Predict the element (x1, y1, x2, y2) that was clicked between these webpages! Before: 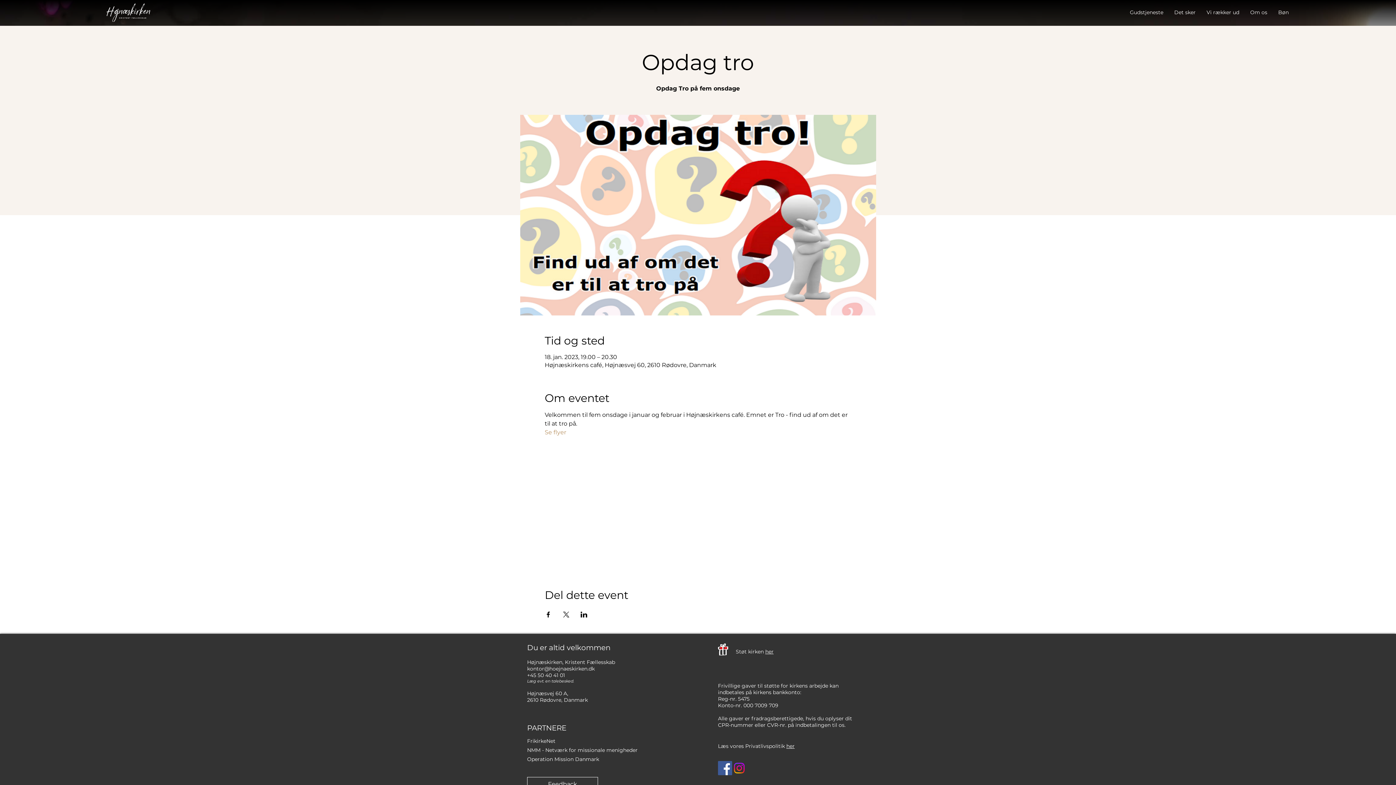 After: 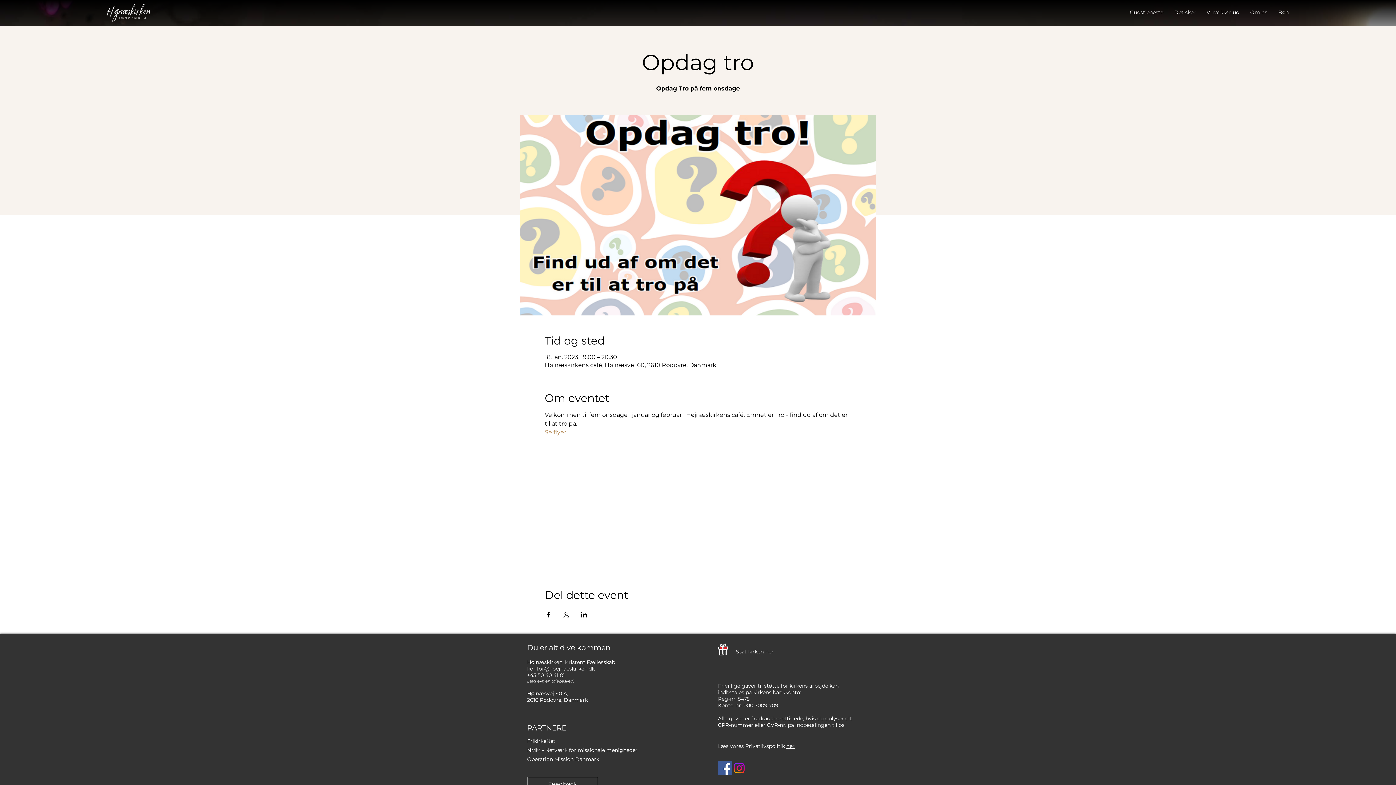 Action: bbox: (732, 761, 746, 775) label: Instagram